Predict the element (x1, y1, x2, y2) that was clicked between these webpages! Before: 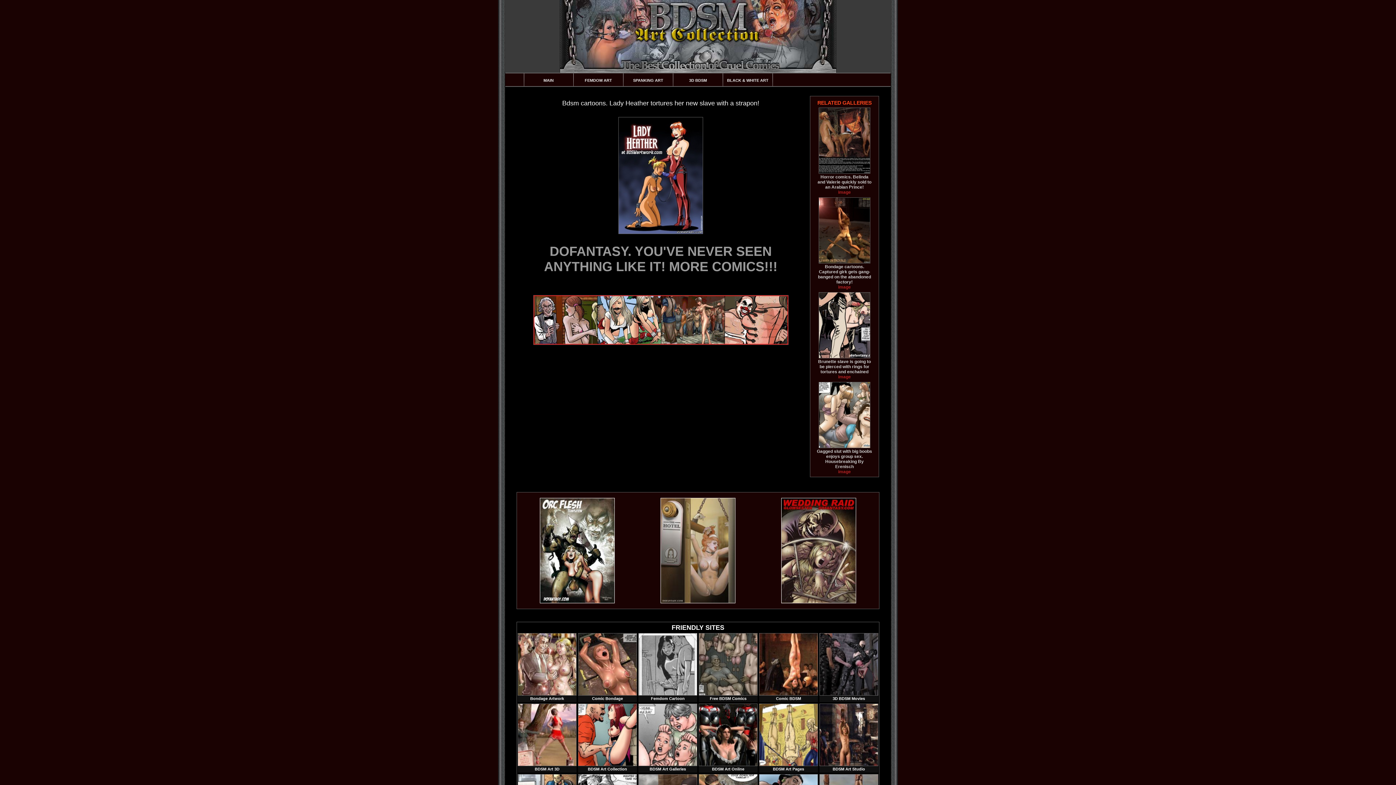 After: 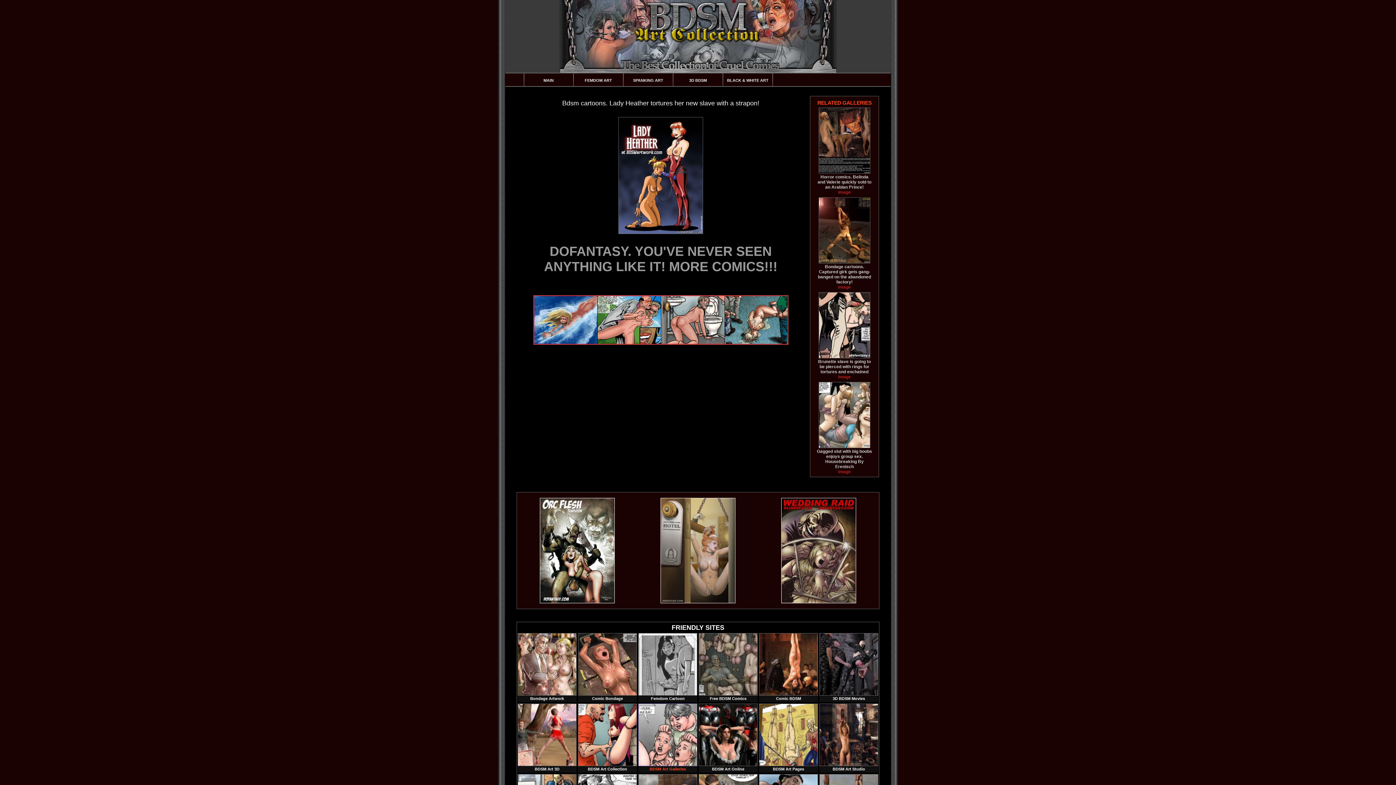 Action: bbox: (638, 762, 697, 772) label: BDSM Art Galleries